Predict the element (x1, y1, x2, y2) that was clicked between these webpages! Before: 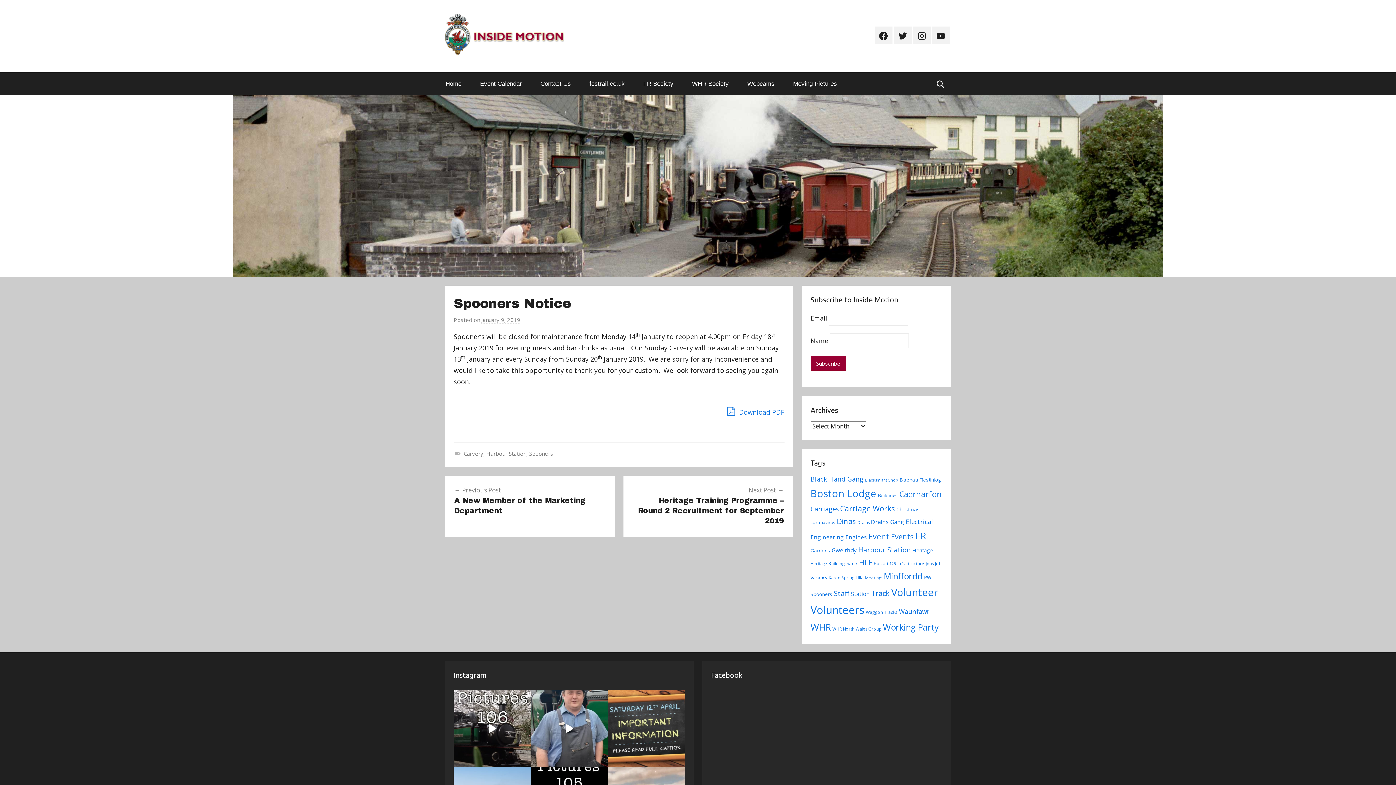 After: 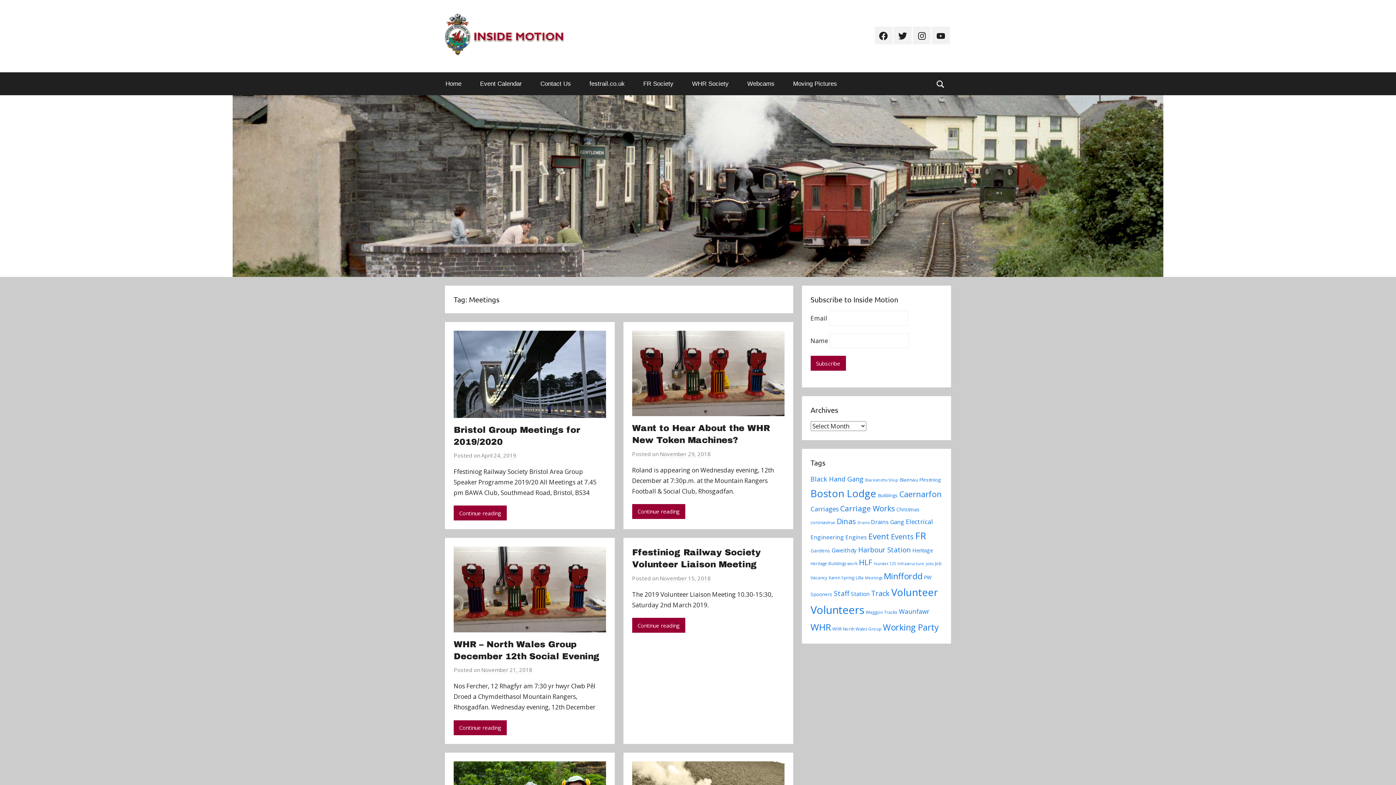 Action: bbox: (865, 575, 882, 580) label: Meetings (6 items)